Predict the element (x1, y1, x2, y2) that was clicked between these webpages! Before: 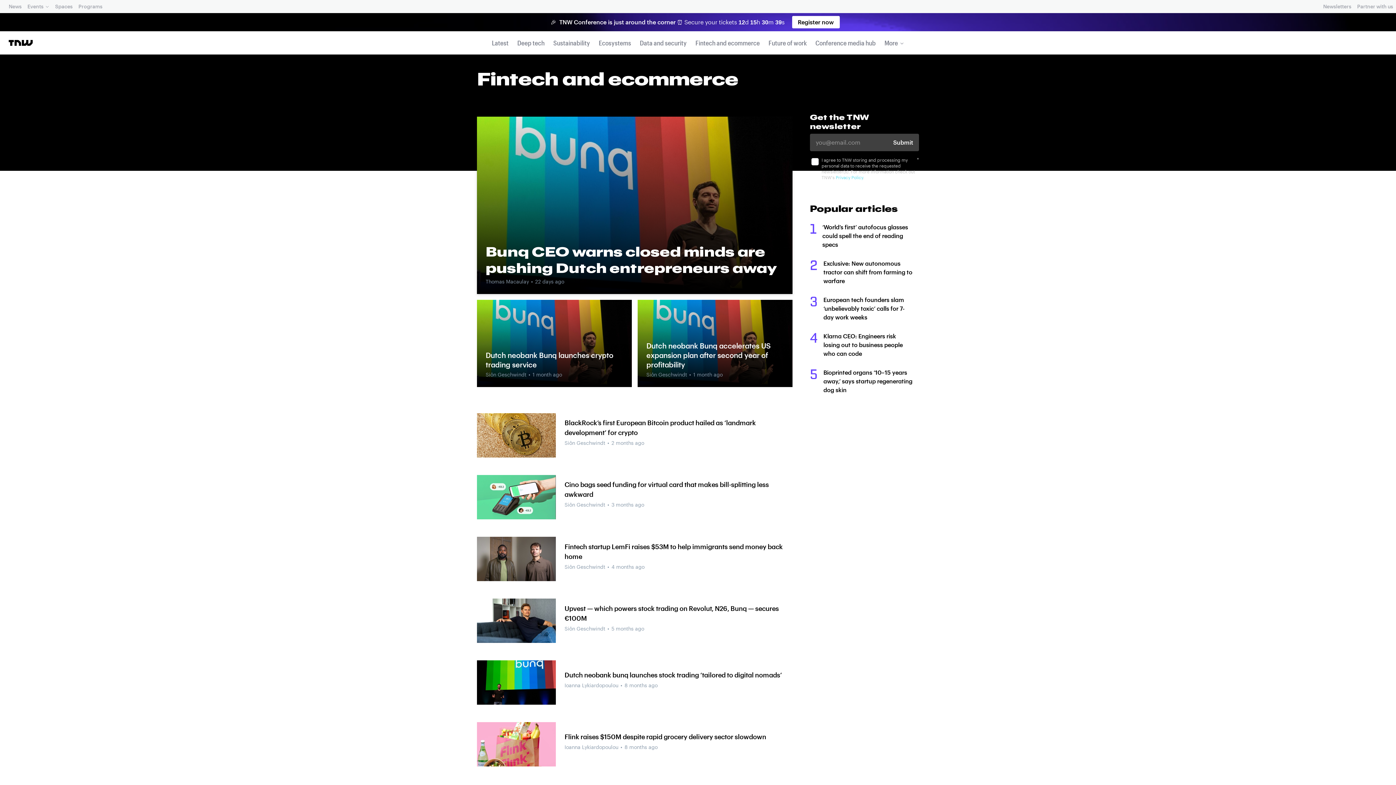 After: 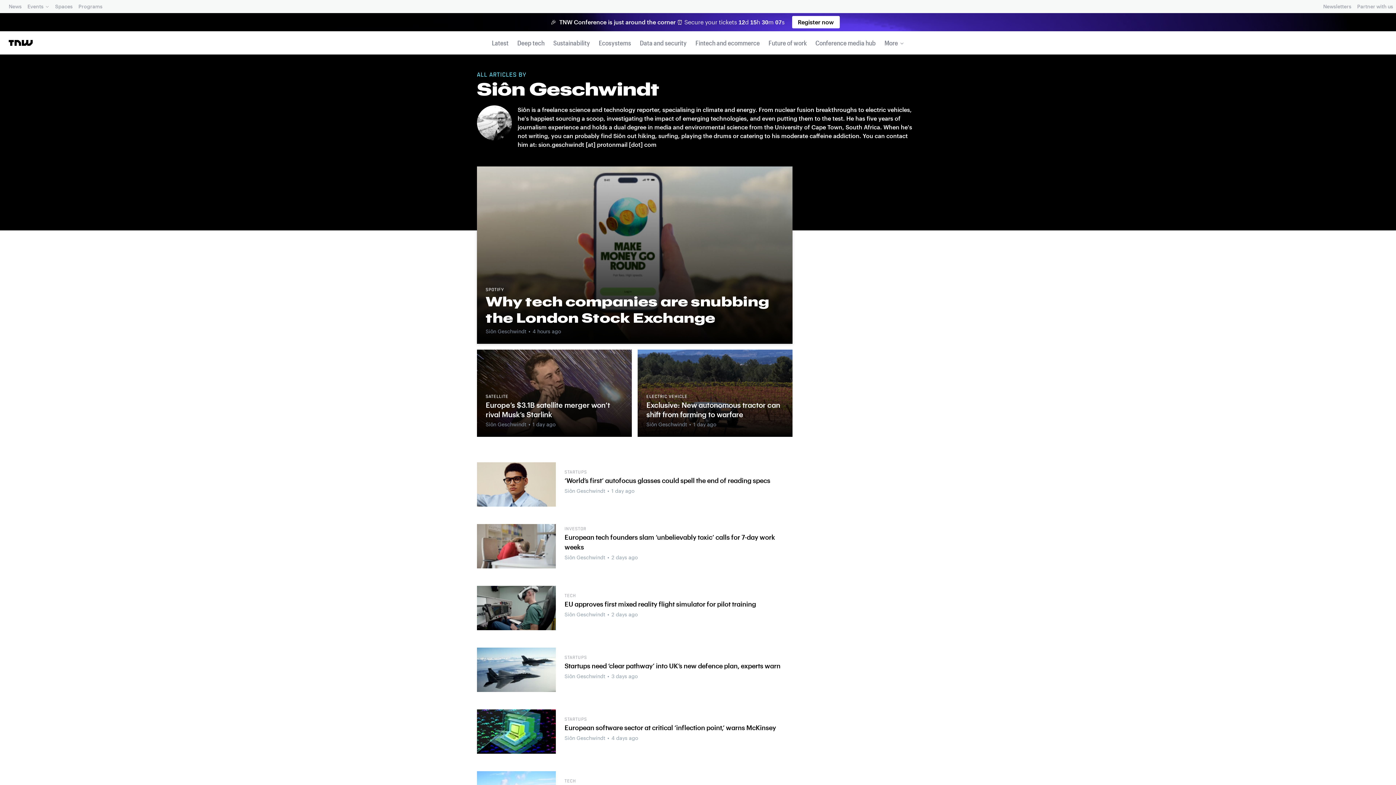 Action: label: Siôn Geschwindt bbox: (645, 370, 688, 379)